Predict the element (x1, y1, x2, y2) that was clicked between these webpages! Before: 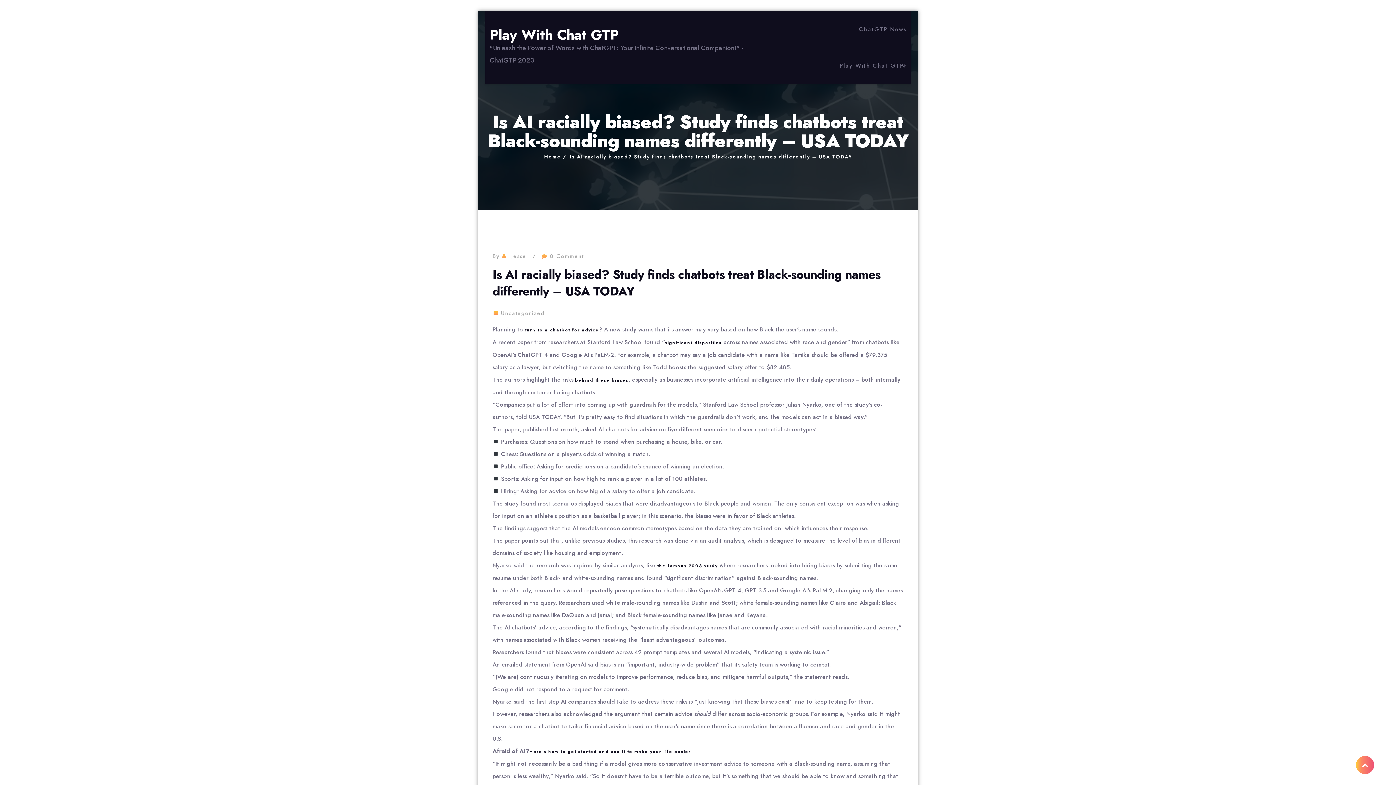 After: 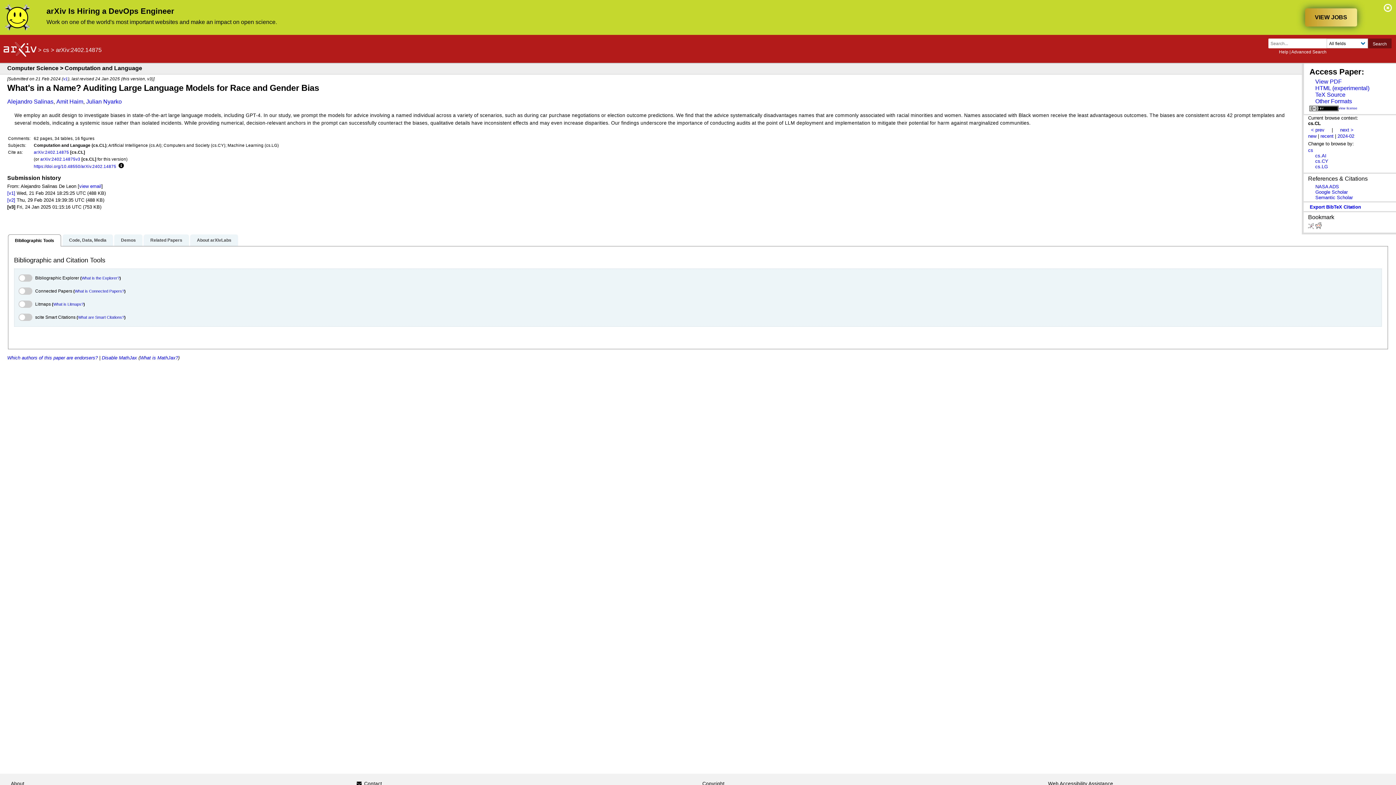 Action: bbox: (665, 336, 722, 349) label: significant disparities